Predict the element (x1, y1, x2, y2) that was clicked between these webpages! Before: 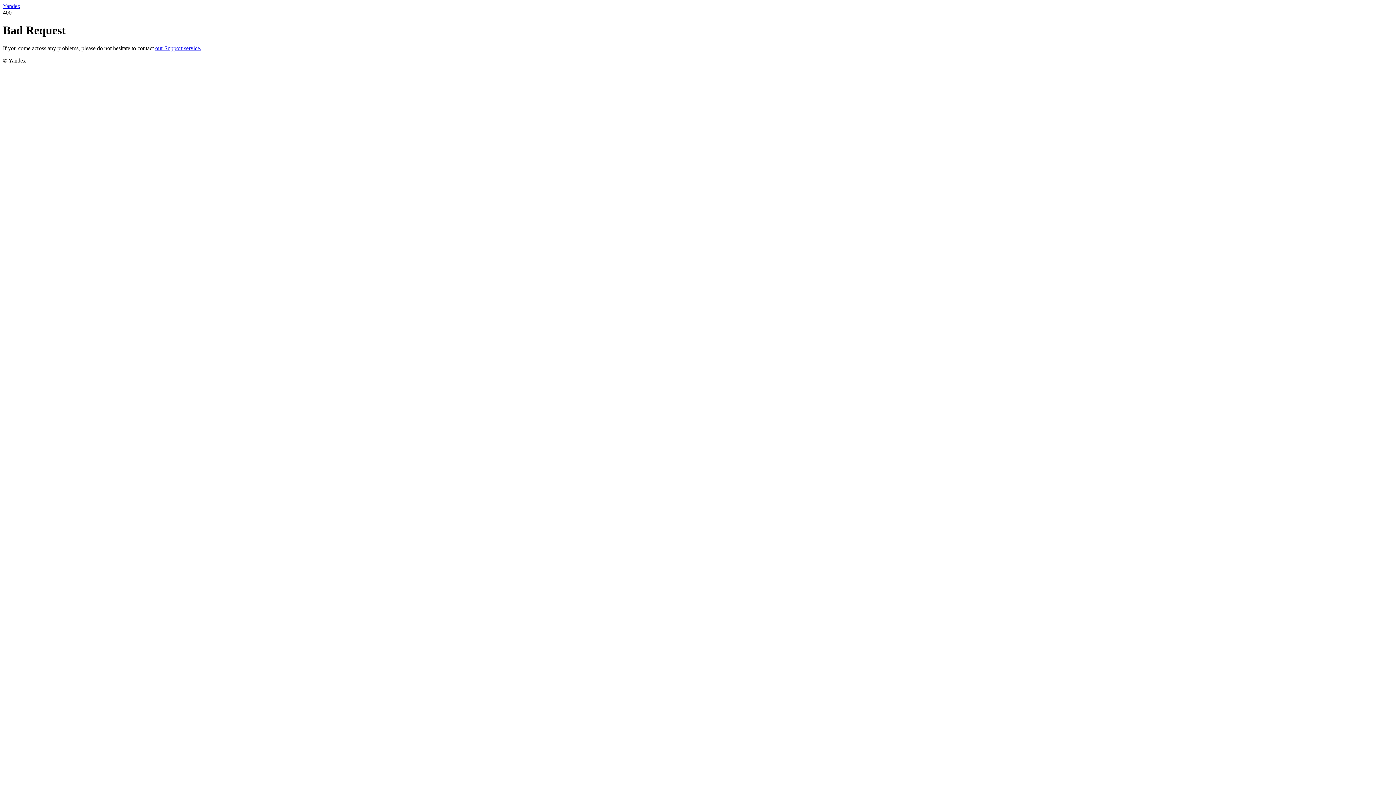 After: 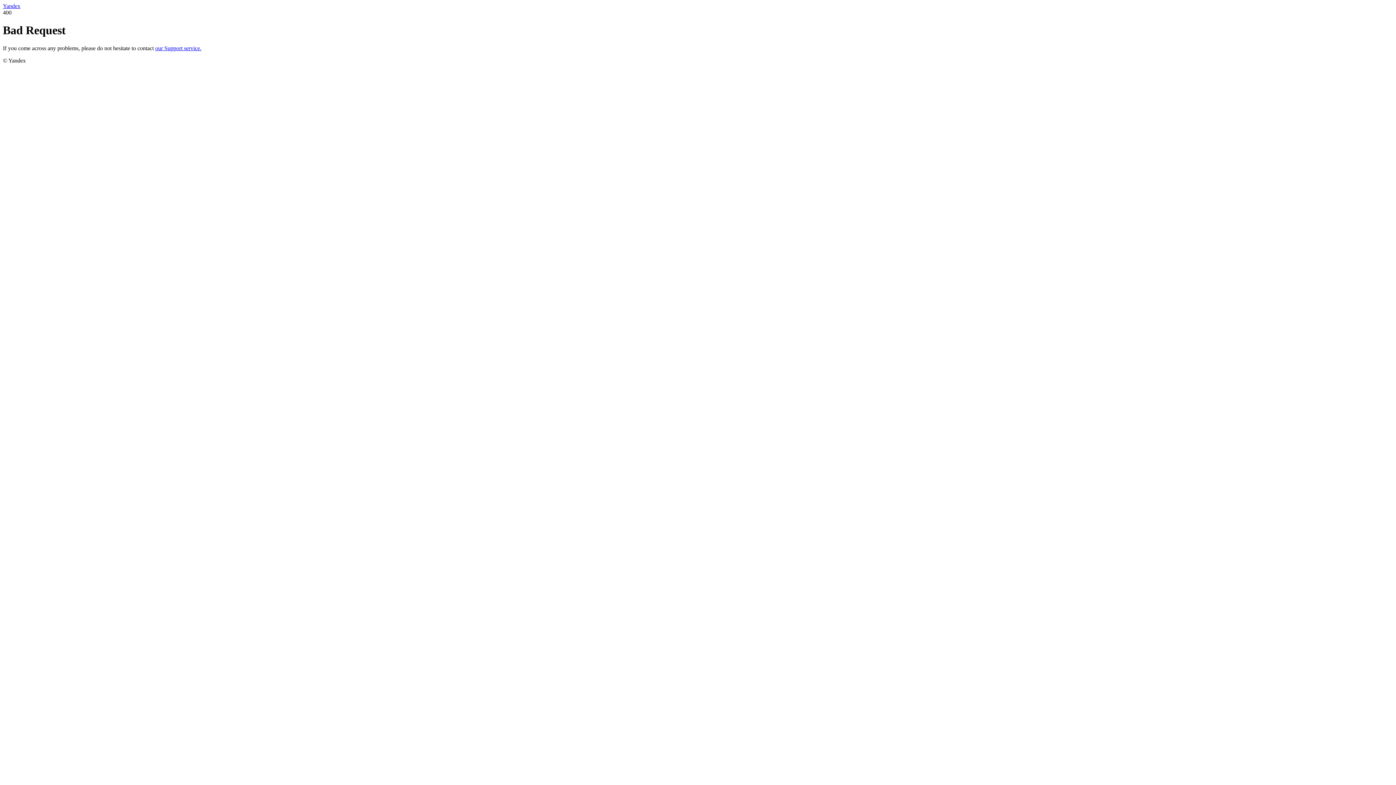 Action: bbox: (2, 2, 20, 9) label: Yandex